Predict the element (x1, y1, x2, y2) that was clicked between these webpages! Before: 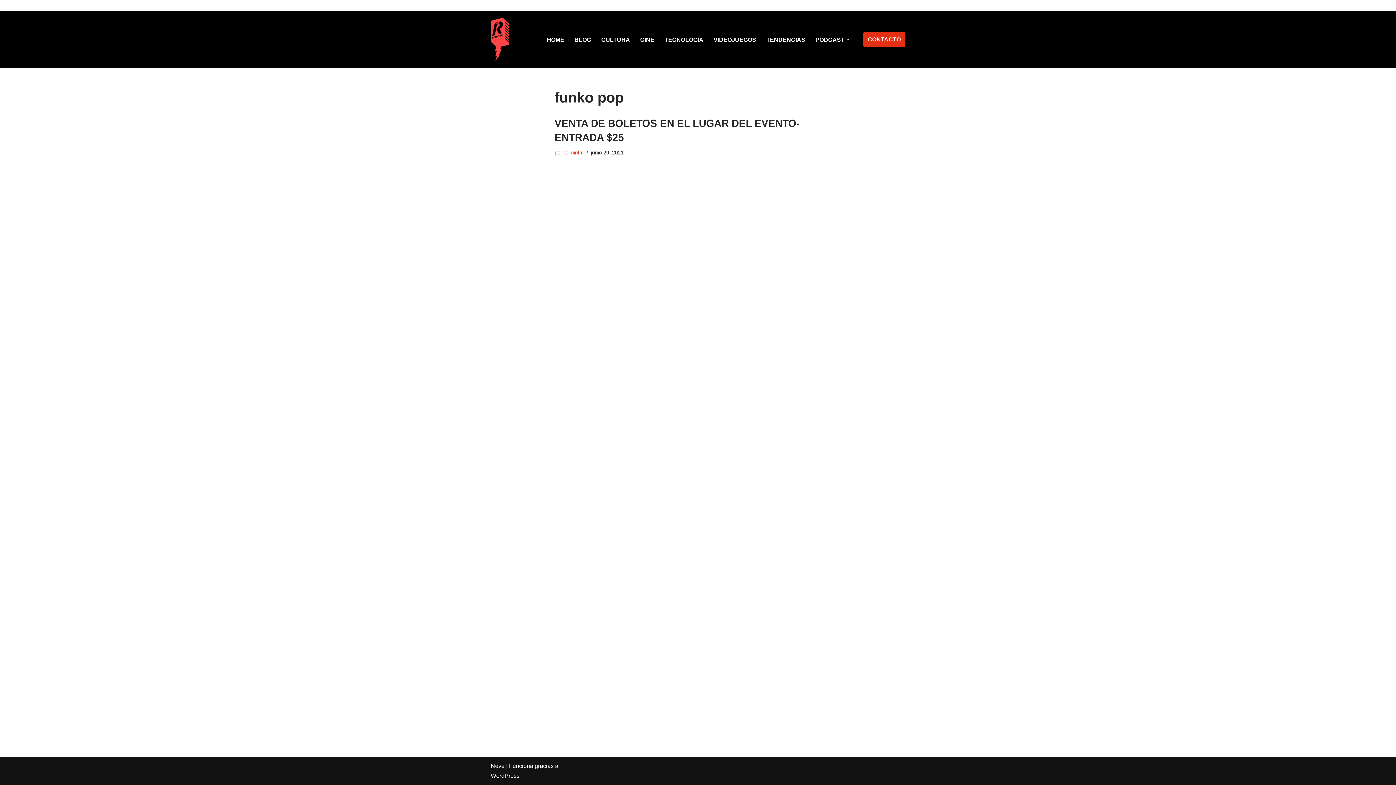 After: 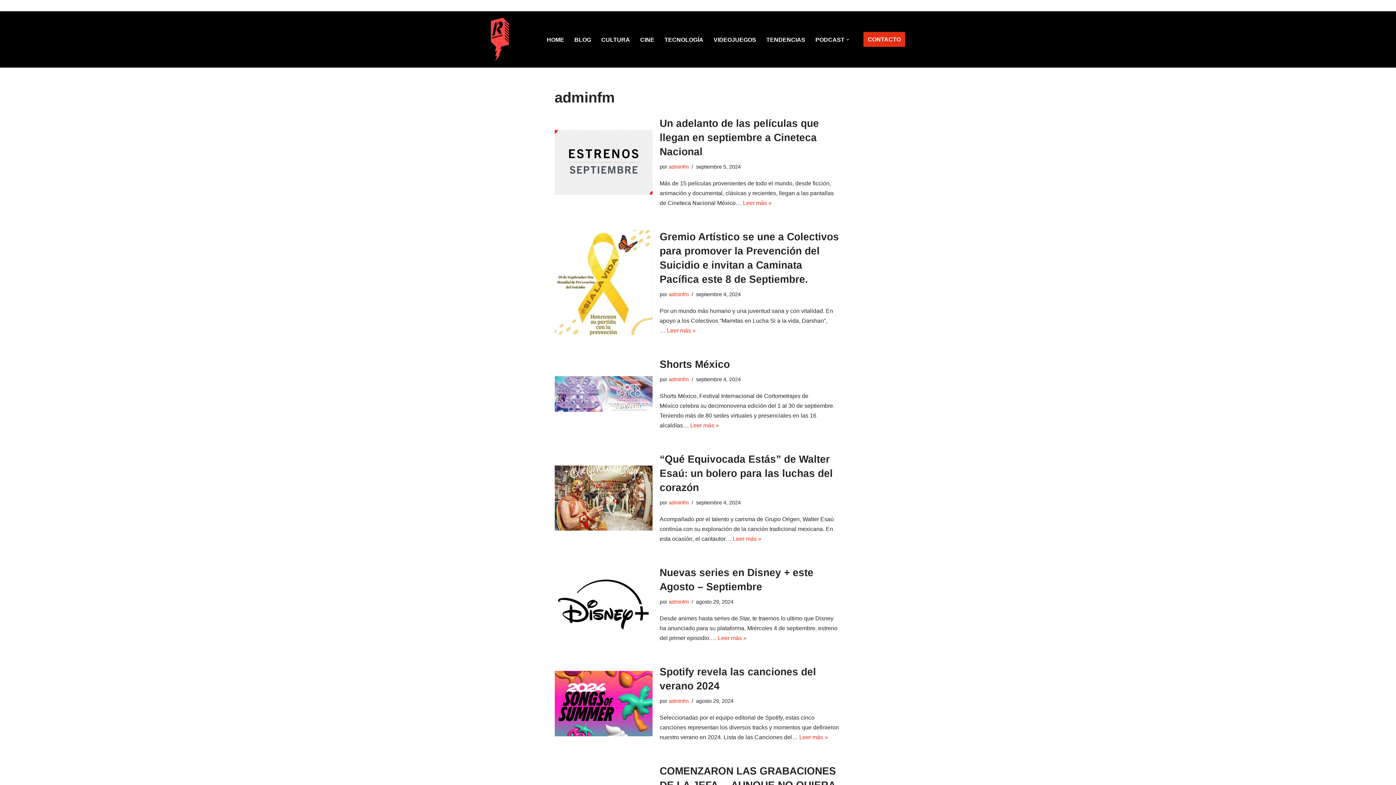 Action: bbox: (563, 149, 583, 155) label: adminfm